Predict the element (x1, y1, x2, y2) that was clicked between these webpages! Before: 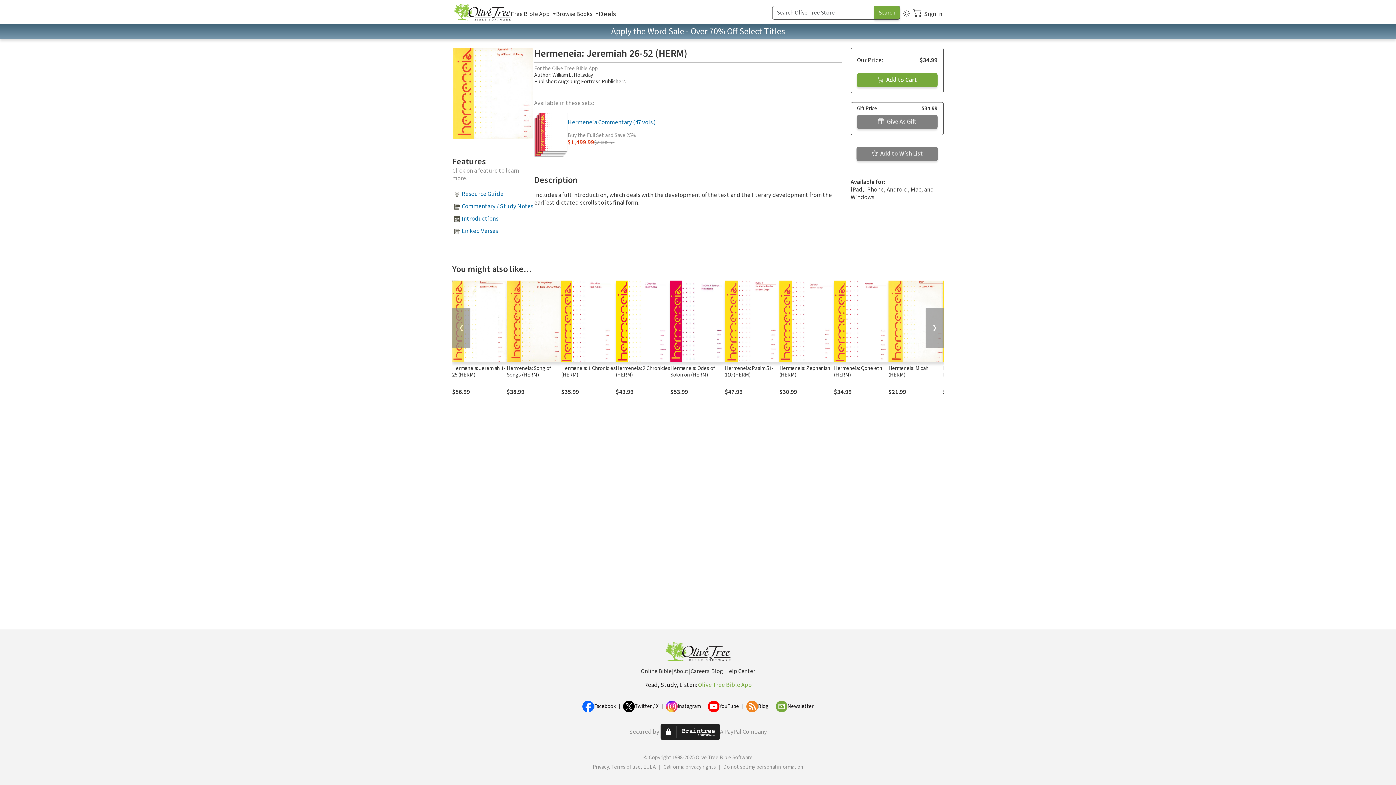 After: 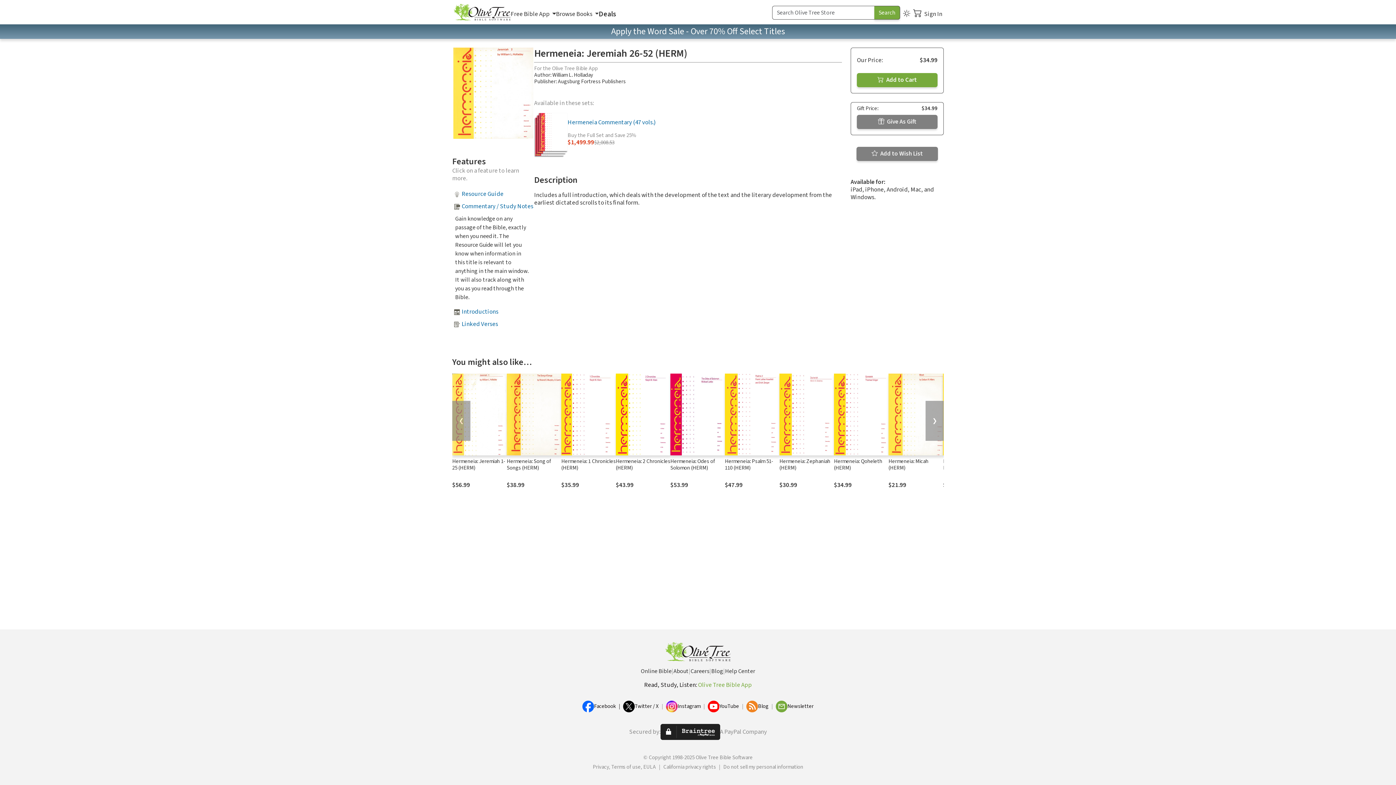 Action: label: Commentary / Study Notes bbox: (461, 202, 533, 211)